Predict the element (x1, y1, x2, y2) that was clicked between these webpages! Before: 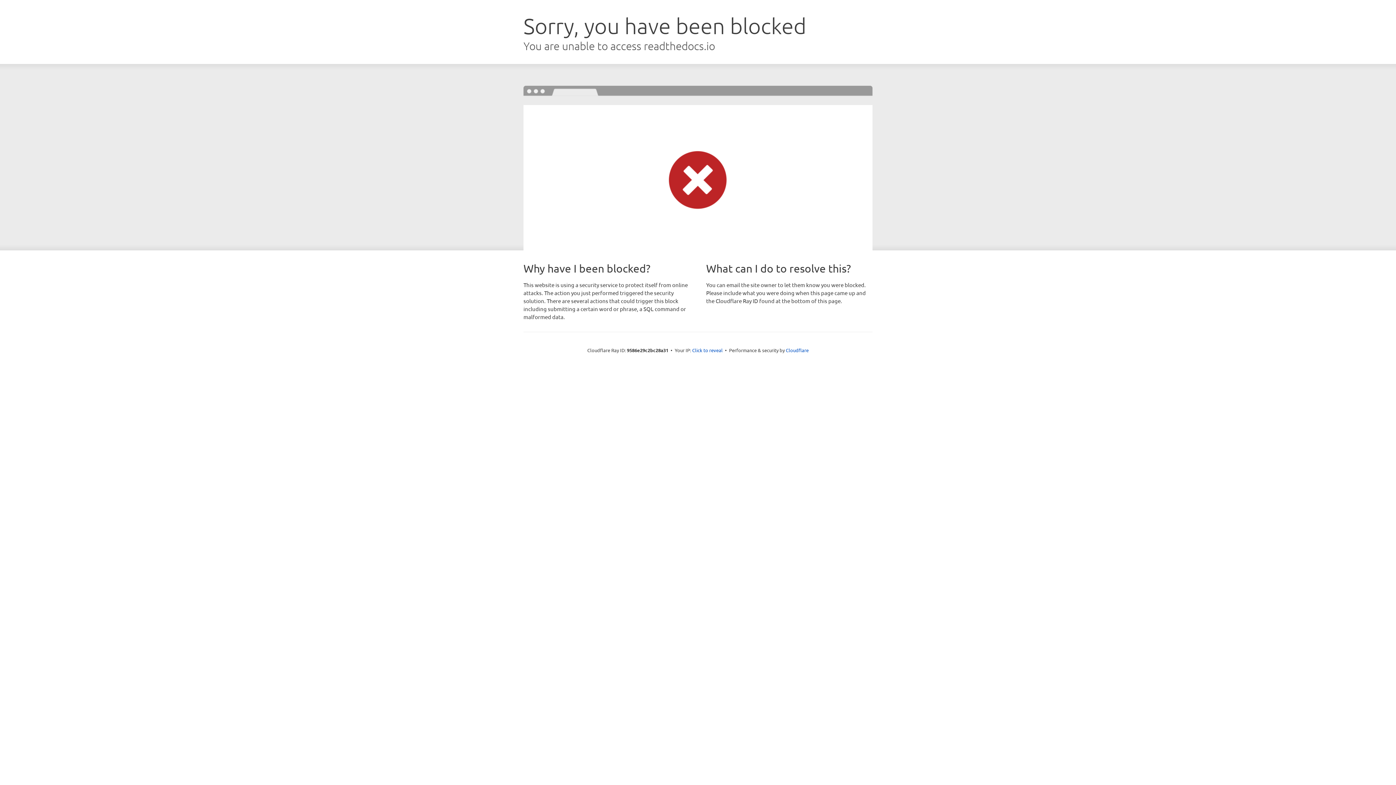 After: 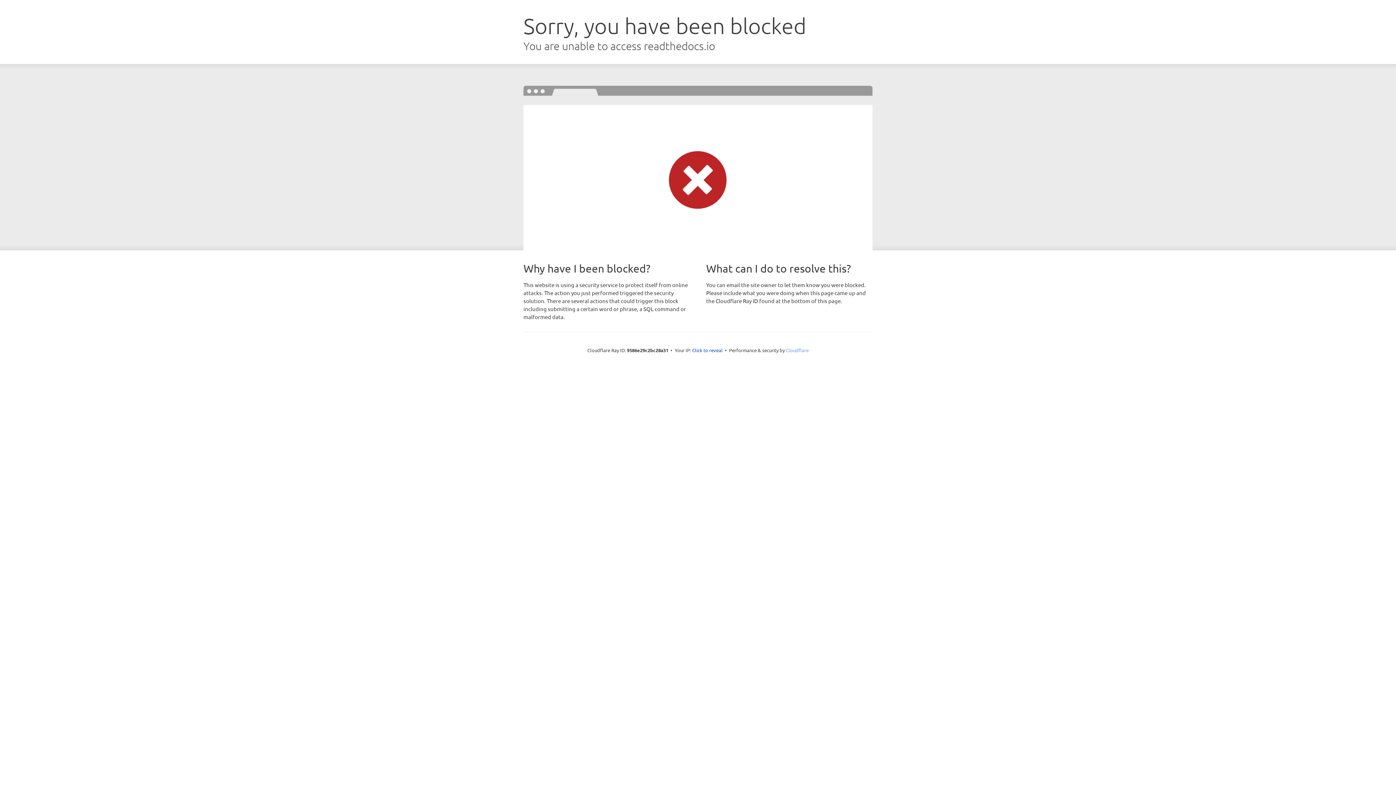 Action: bbox: (786, 347, 808, 353) label: Cloudflare